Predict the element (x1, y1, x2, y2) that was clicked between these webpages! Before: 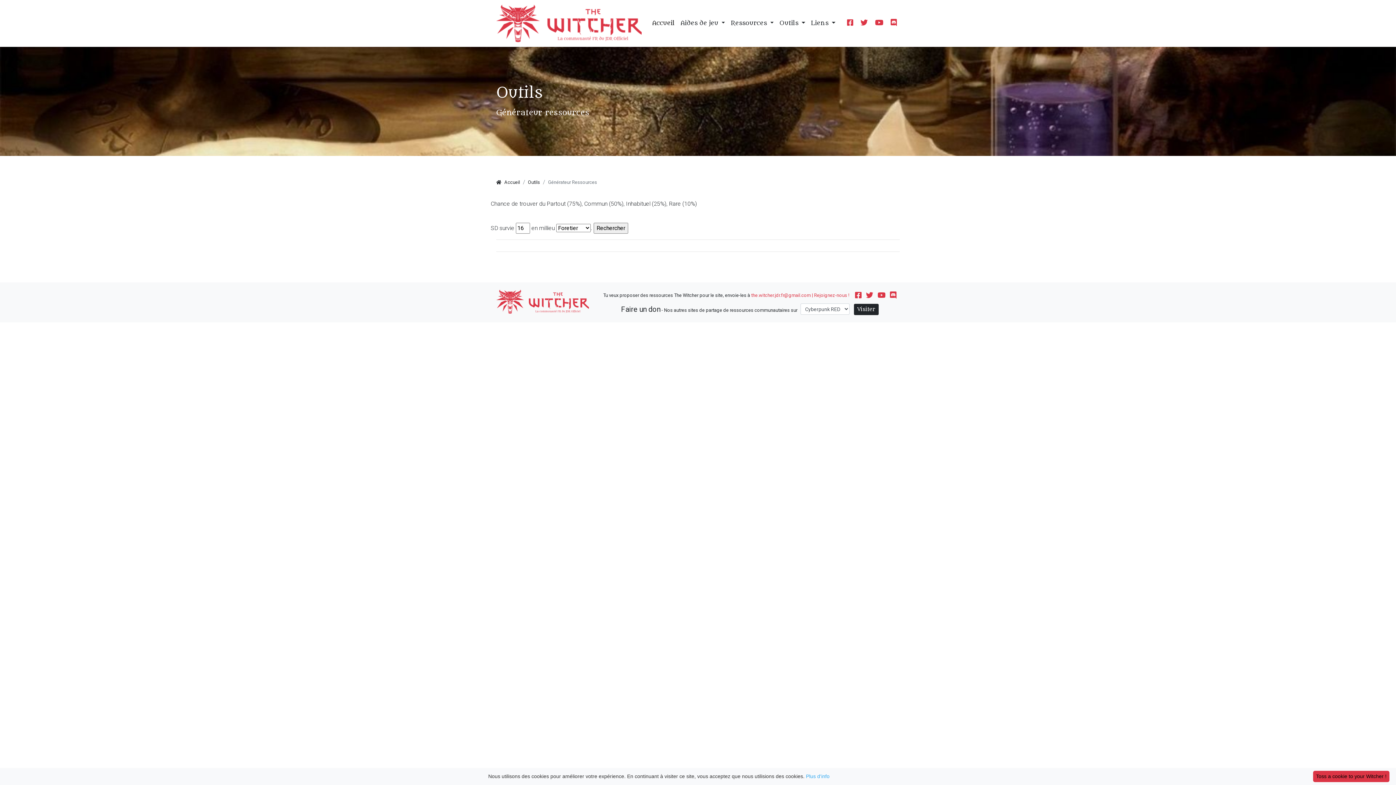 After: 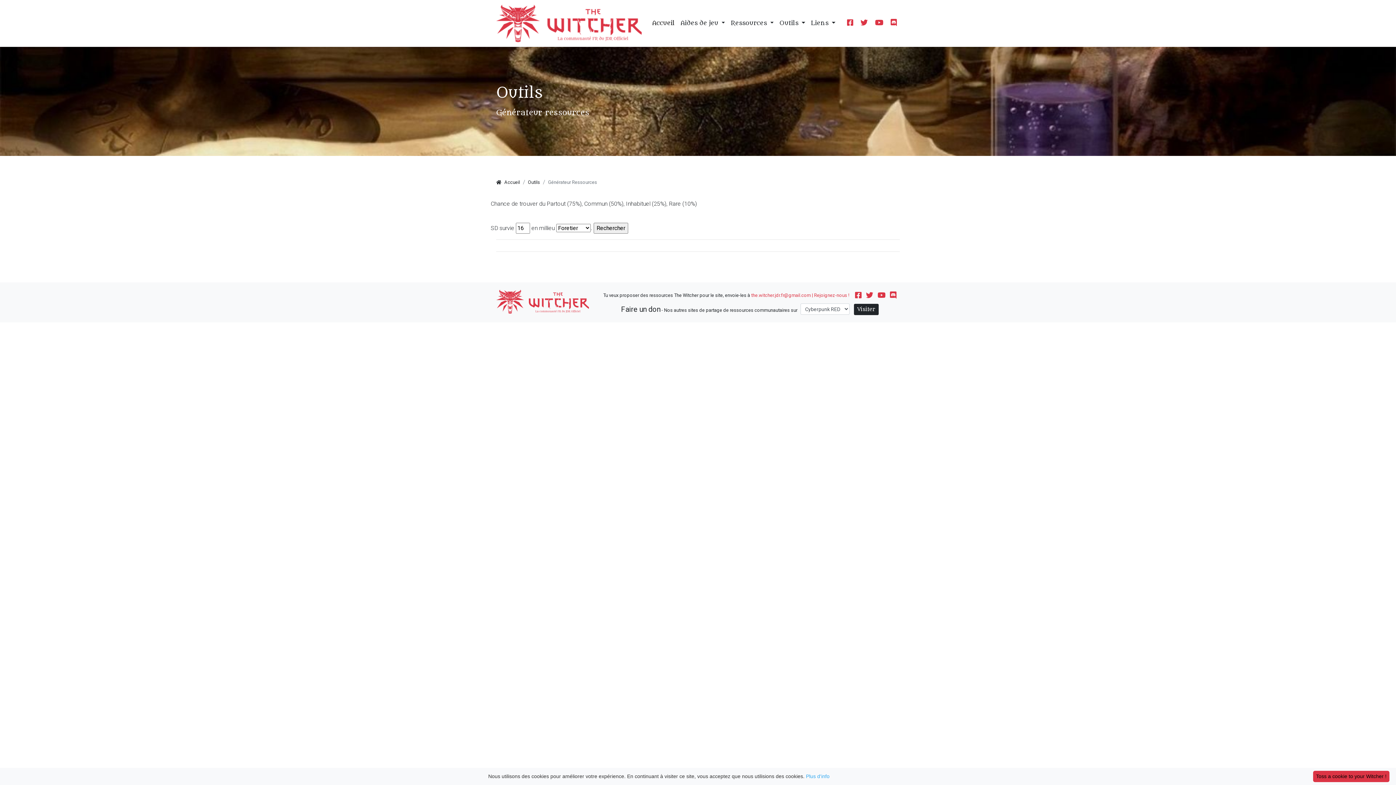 Action: bbox: (496, 296, 589, 305)